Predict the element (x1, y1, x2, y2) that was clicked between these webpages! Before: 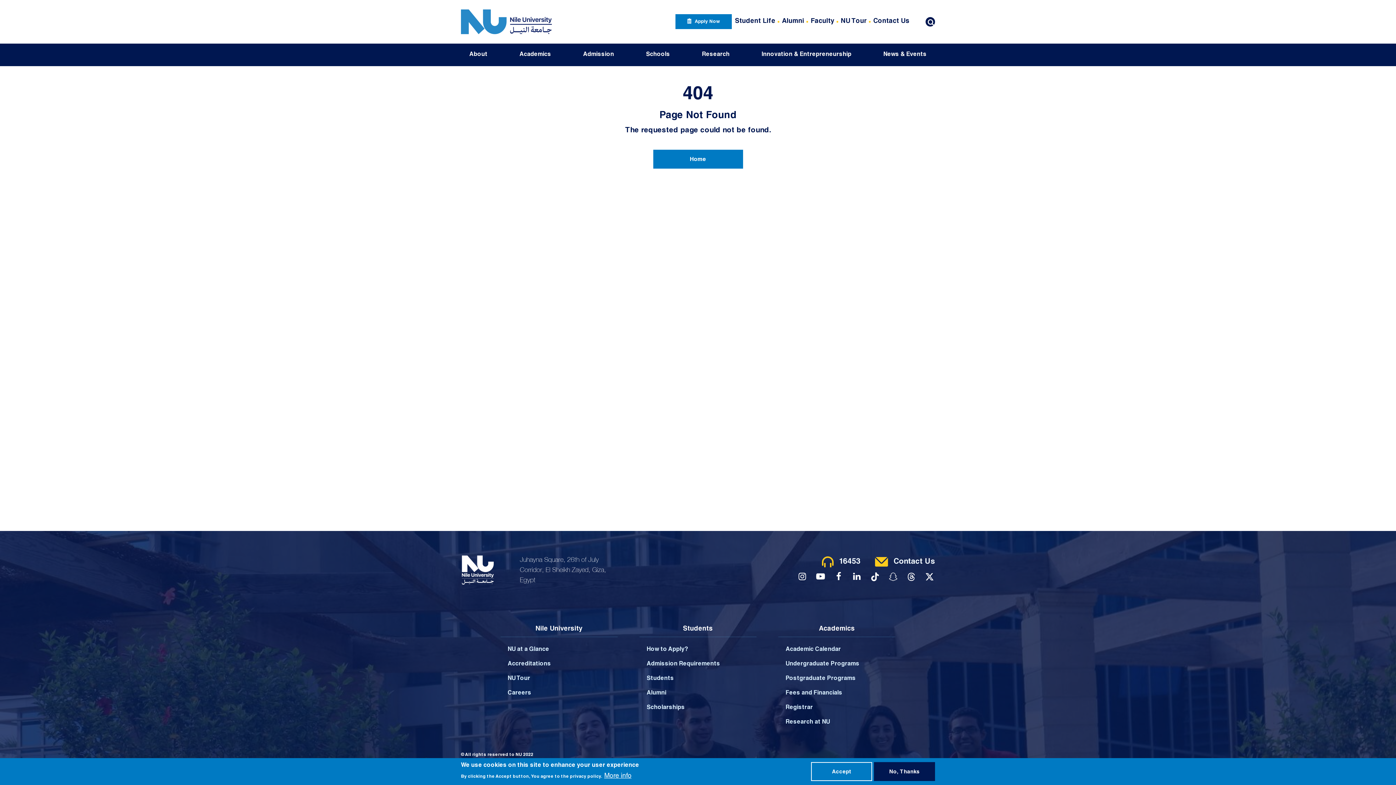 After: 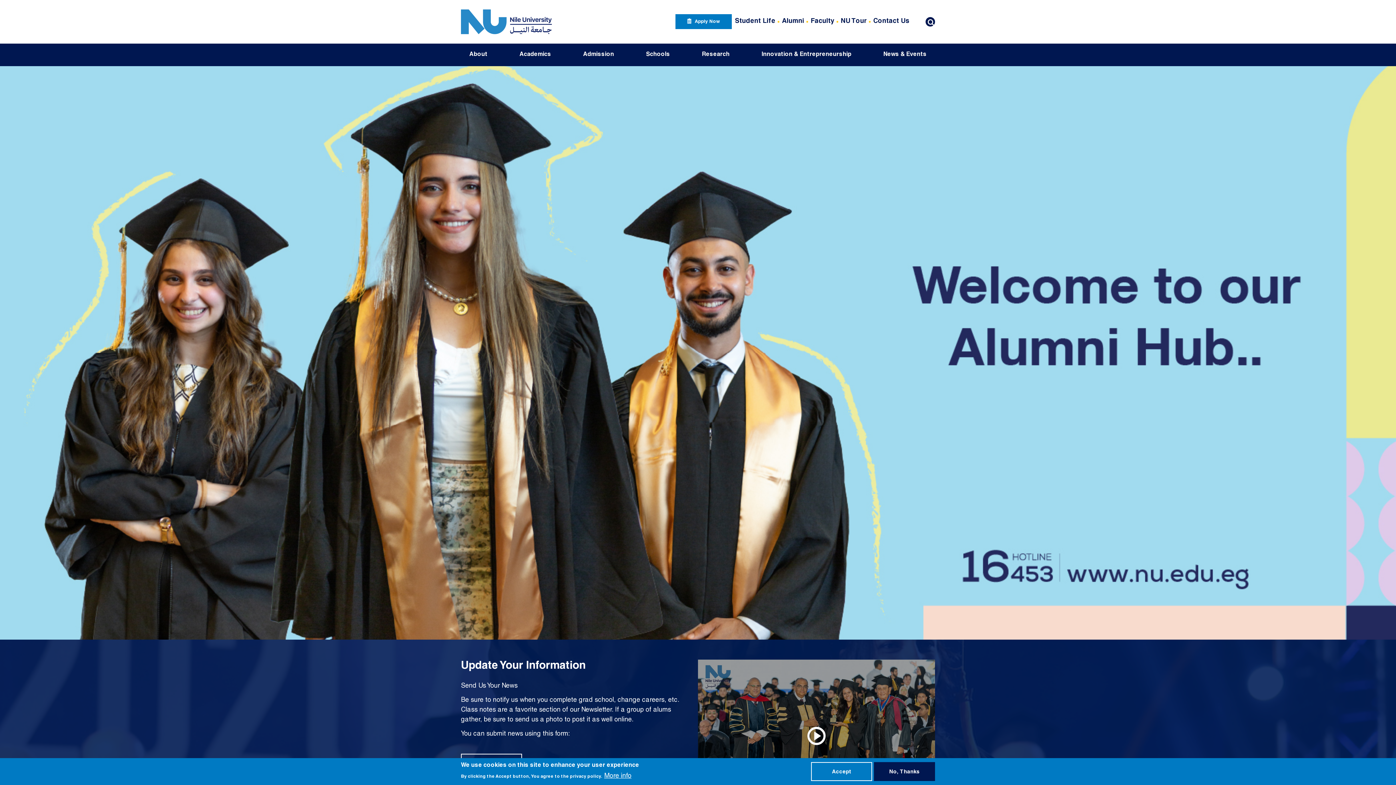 Action: bbox: (778, 14, 807, 28) label: Alumni